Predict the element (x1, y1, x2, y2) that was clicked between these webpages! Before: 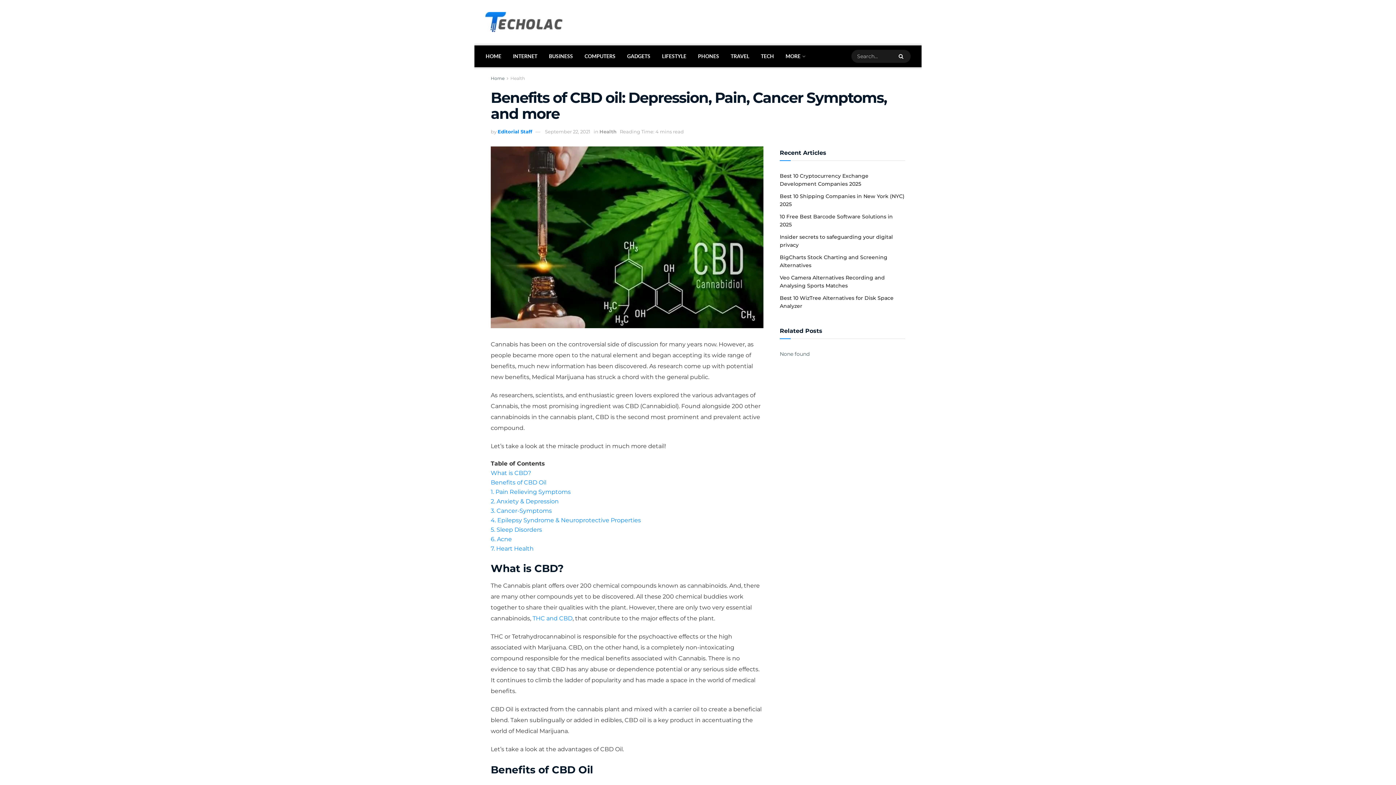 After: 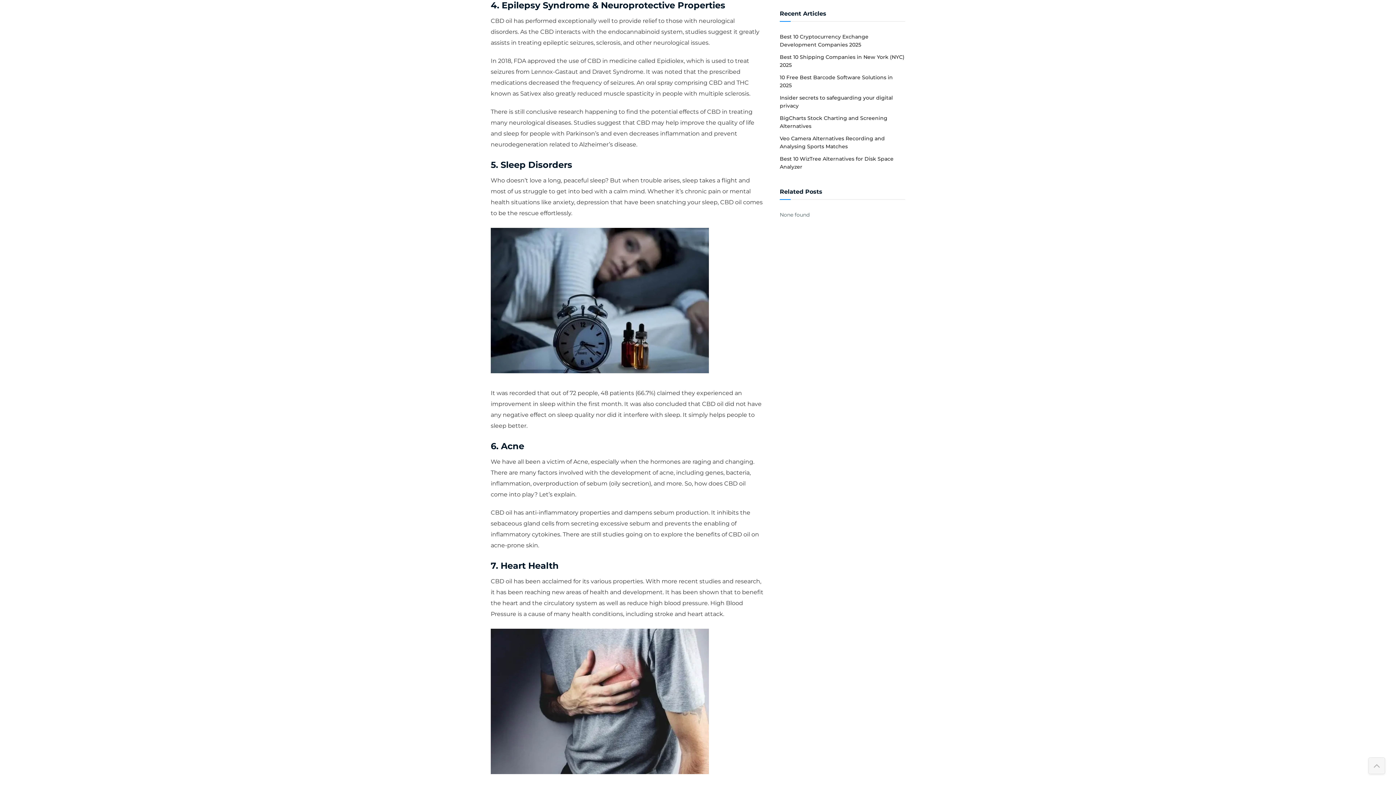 Action: label: 4. Epilepsy Syndrome & Neuroprotective Properties bbox: (490, 517, 641, 524)